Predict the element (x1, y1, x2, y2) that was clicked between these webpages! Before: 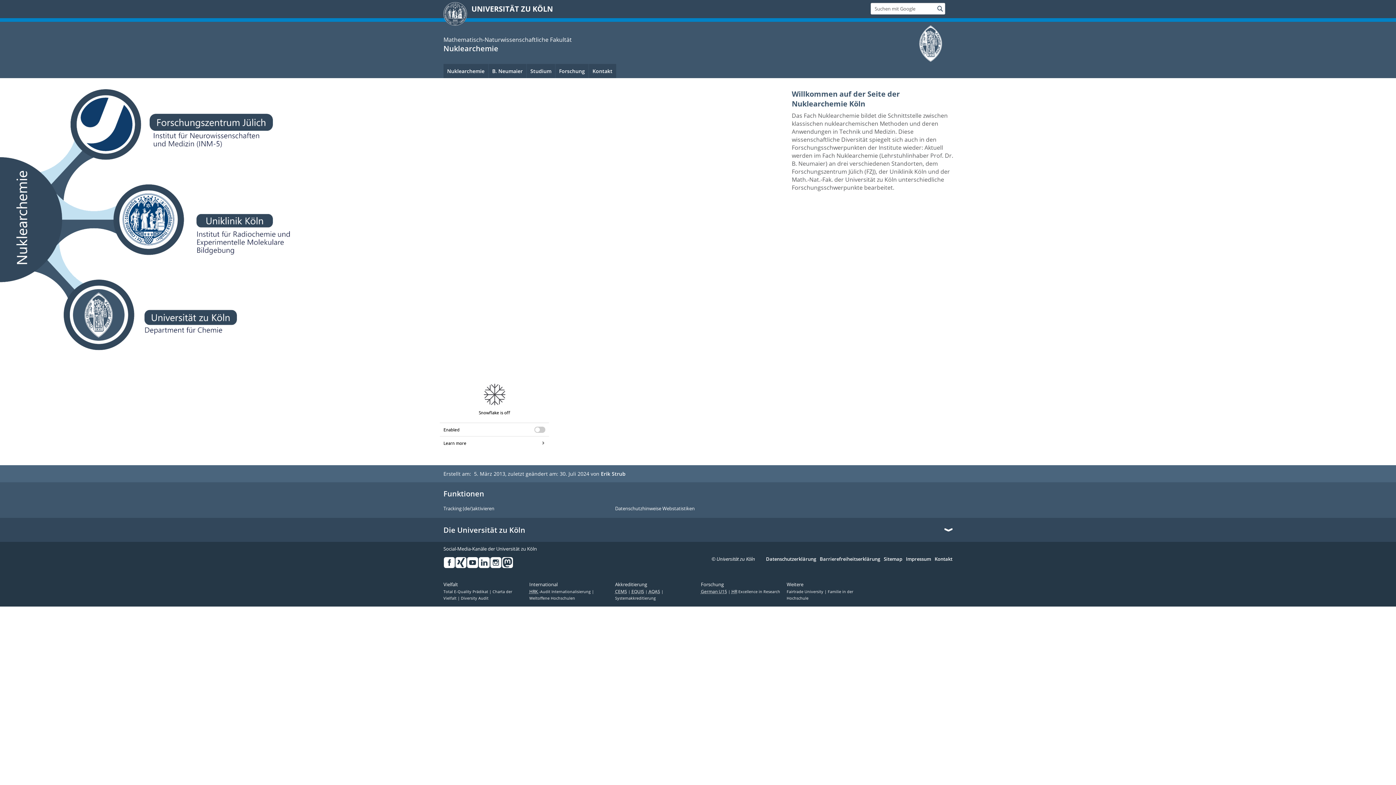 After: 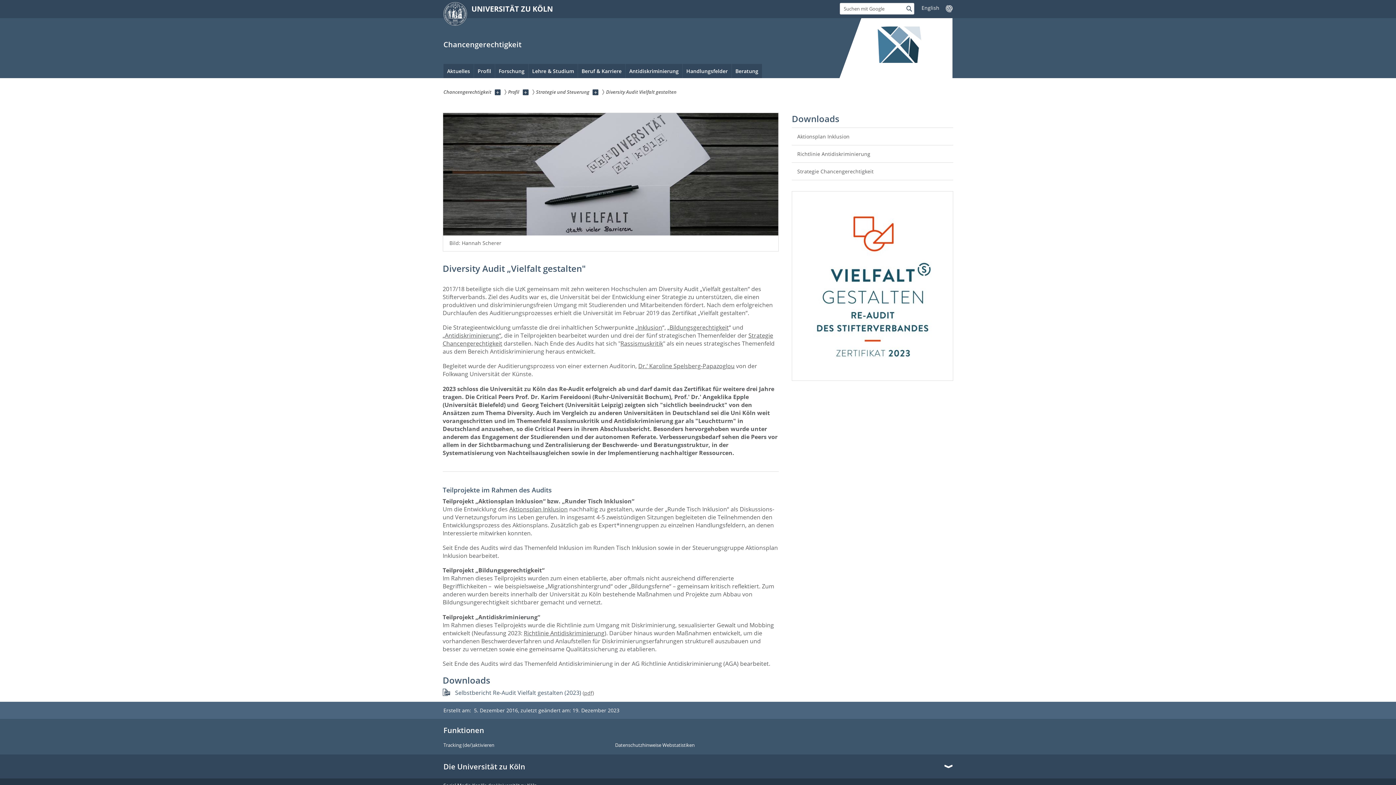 Action: label: Diversity Audit bbox: (461, 596, 488, 601)